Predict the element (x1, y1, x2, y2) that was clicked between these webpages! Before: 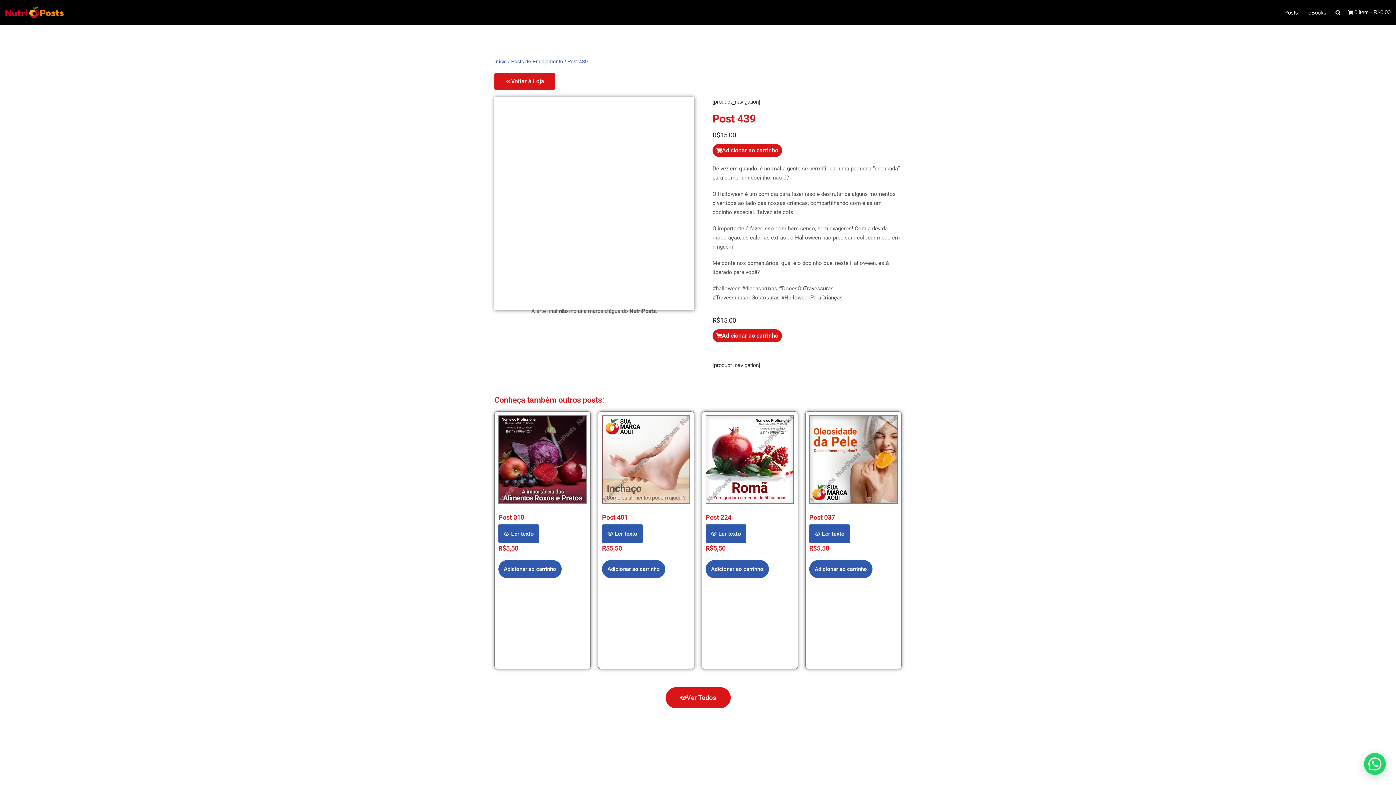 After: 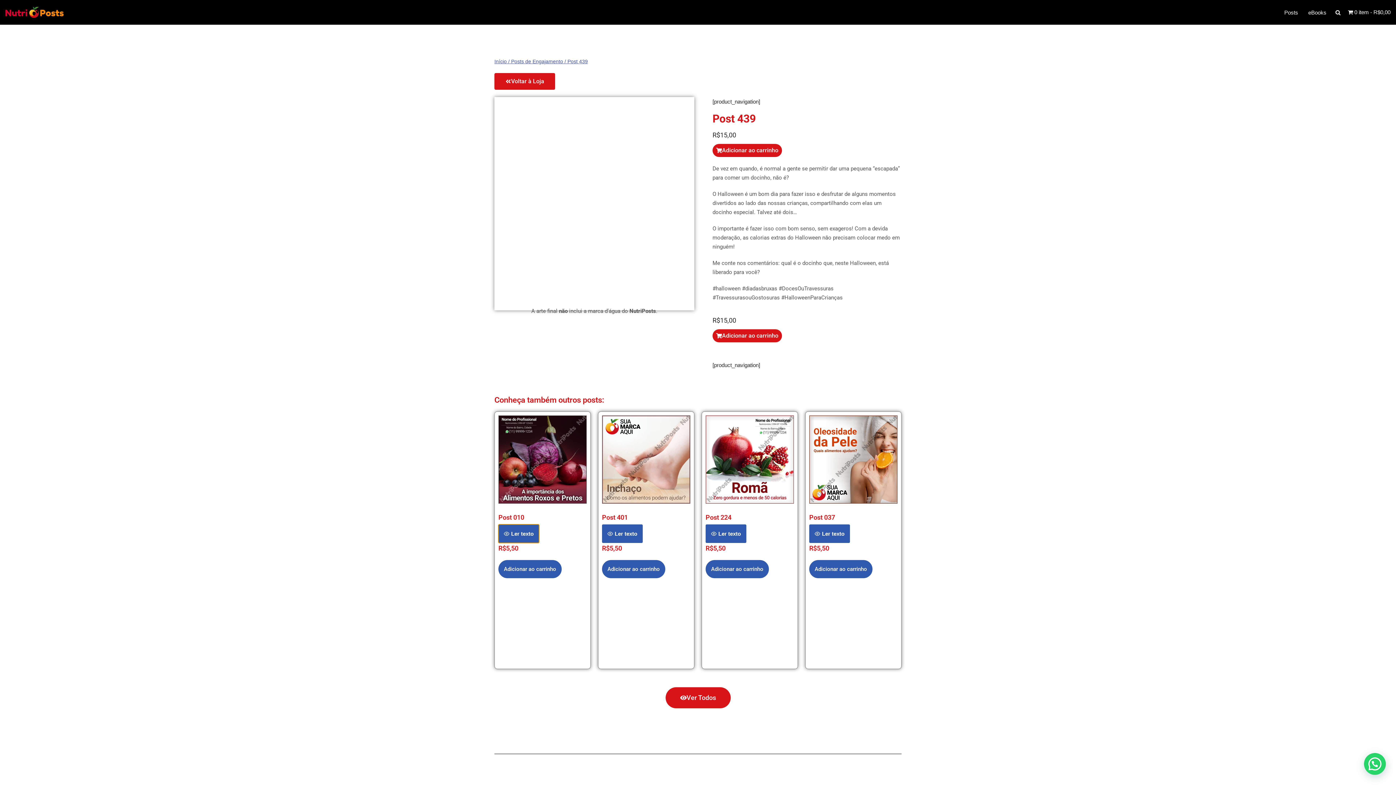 Action: label: Ler texto bbox: (498, 524, 539, 543)